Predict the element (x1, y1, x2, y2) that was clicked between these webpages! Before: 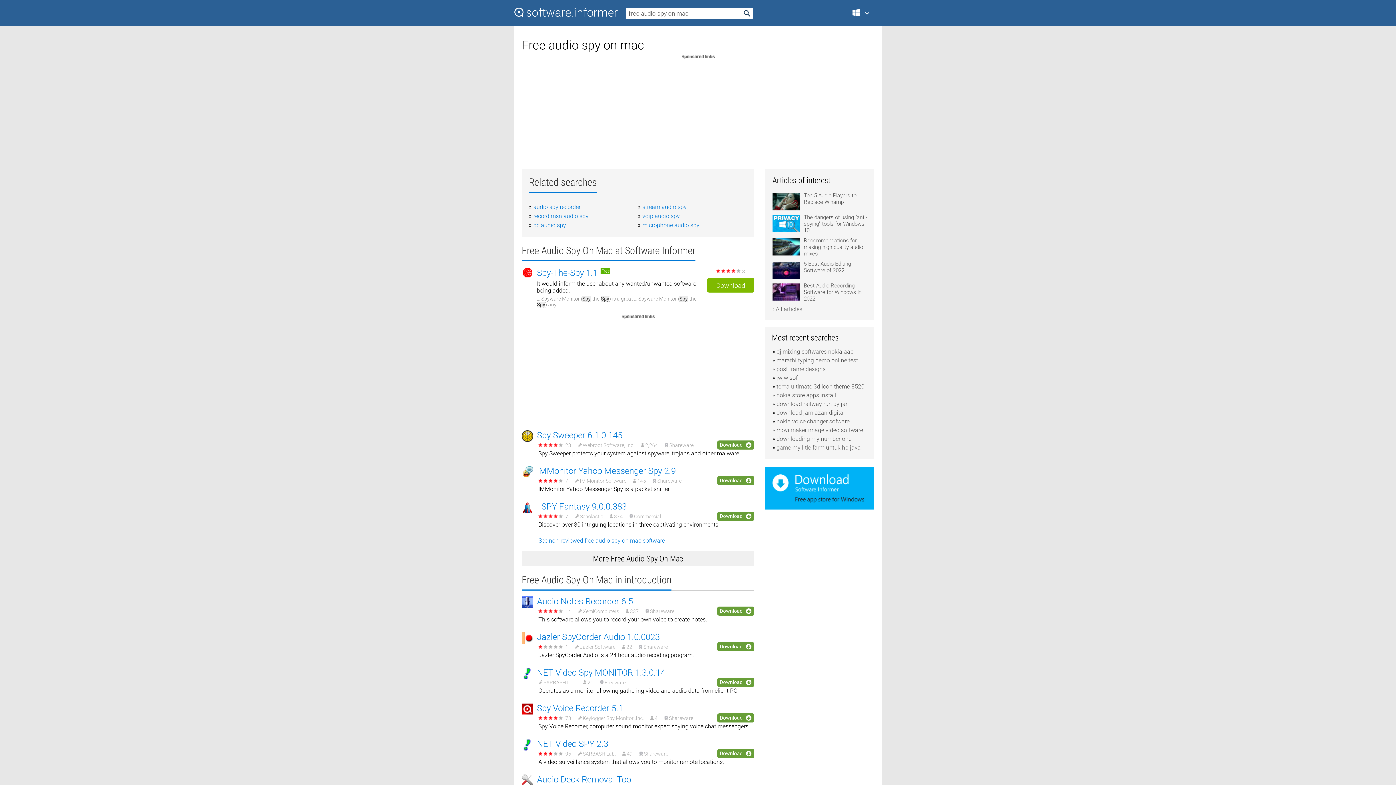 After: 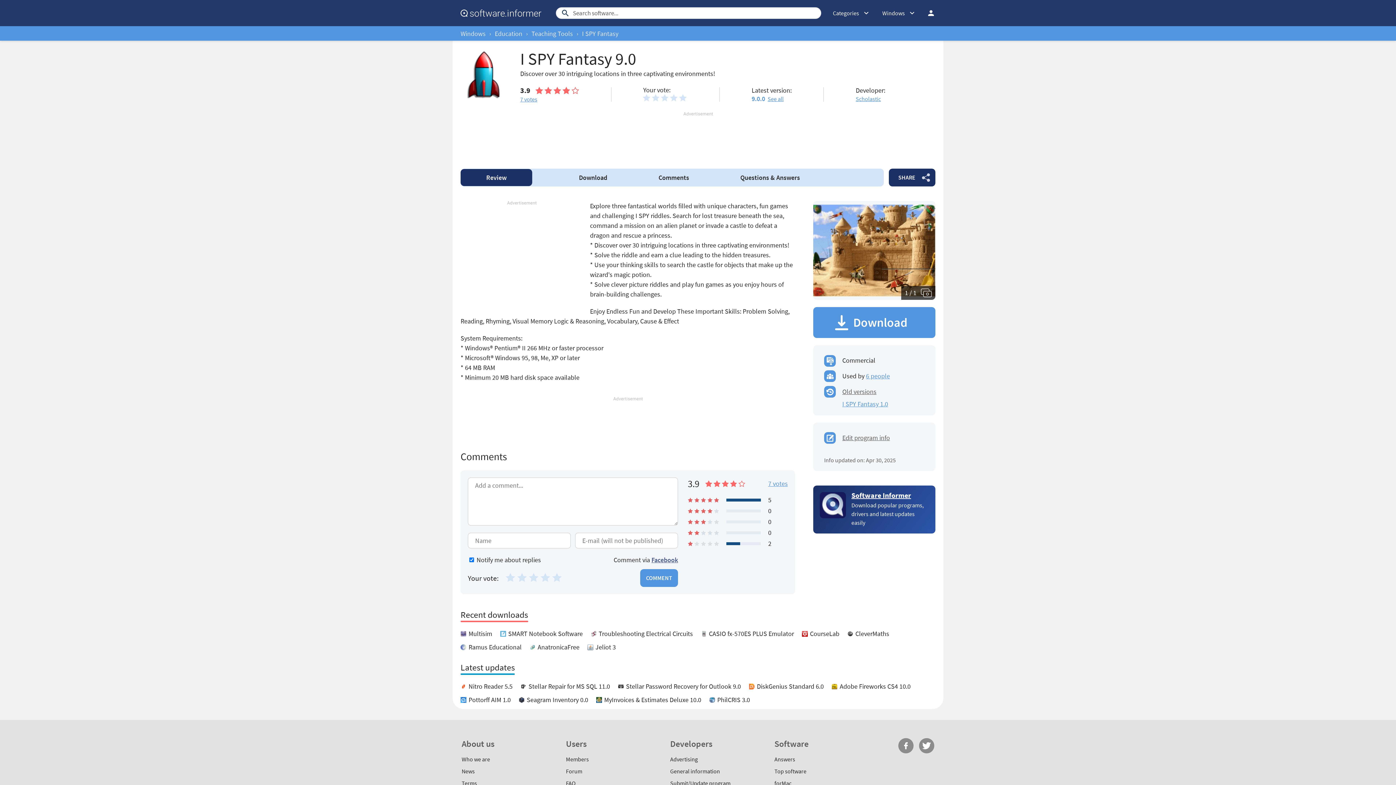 Action: label: I SPY Fantasy 9.0.0.383 bbox: (537, 501, 626, 512)